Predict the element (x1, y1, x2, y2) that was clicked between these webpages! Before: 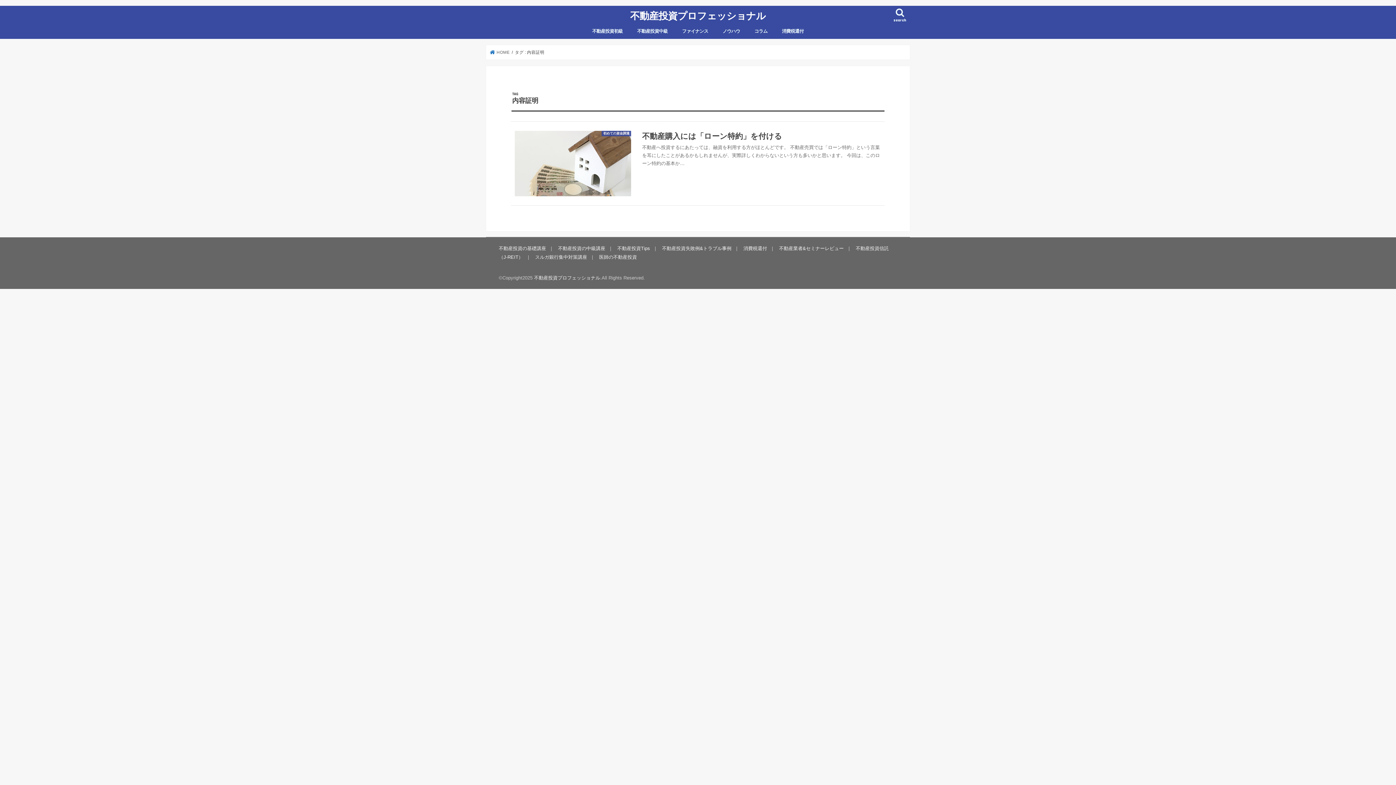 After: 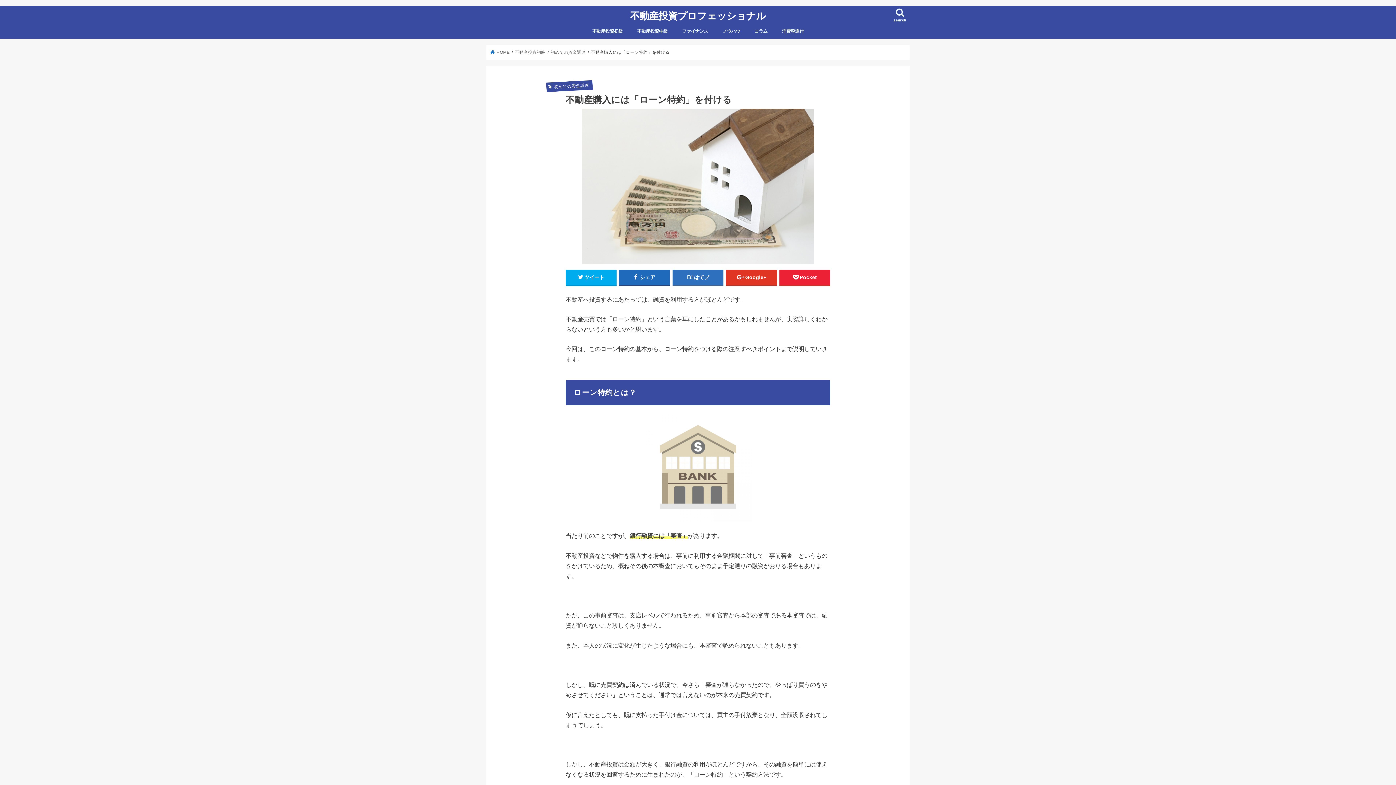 Action: bbox: (511, 121, 884, 205) label: 初めての資金調達
不動産購入には「ローン特約」を付ける

不動産へ投資するにあたっては、融資を利用する方がほとんどです。 不動産売買では「ローン特約」という言葉を耳にしたことがあるかもしれませんが、実際詳しくわからないという方も多いかと思います。 今回は、このローン特約の基本か…